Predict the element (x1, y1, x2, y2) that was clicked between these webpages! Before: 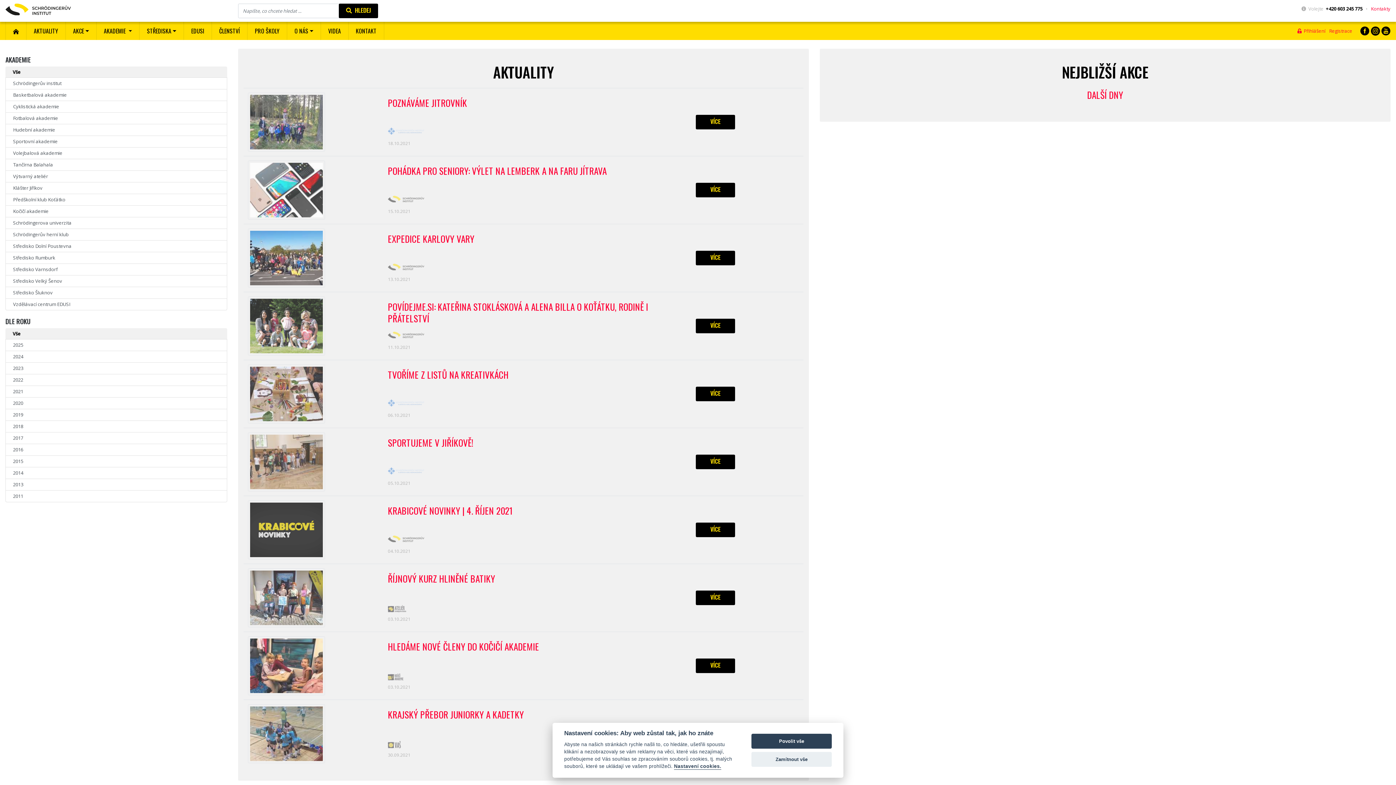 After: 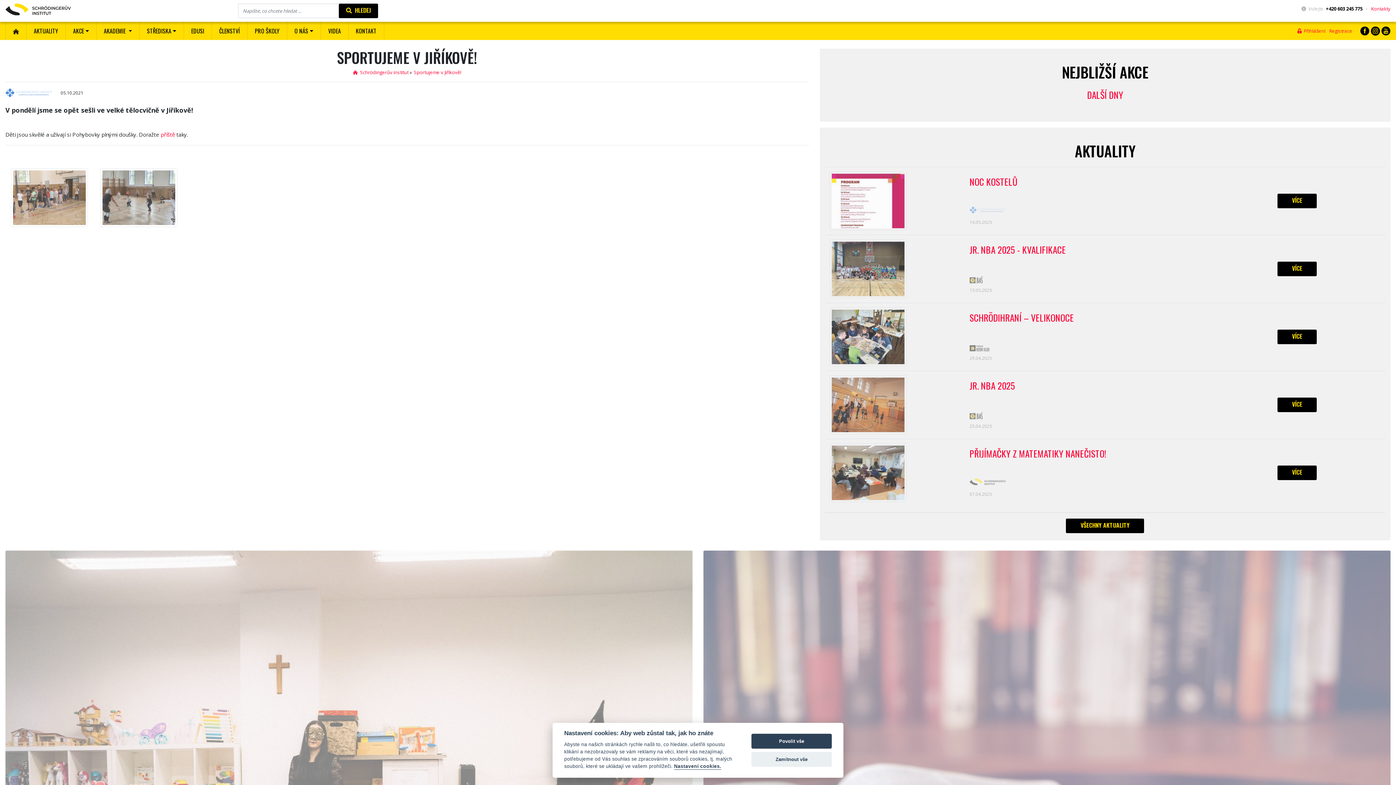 Action: bbox: (388, 437, 687, 465) label: SPORTUJEME V JIŘÍKOVĚ!